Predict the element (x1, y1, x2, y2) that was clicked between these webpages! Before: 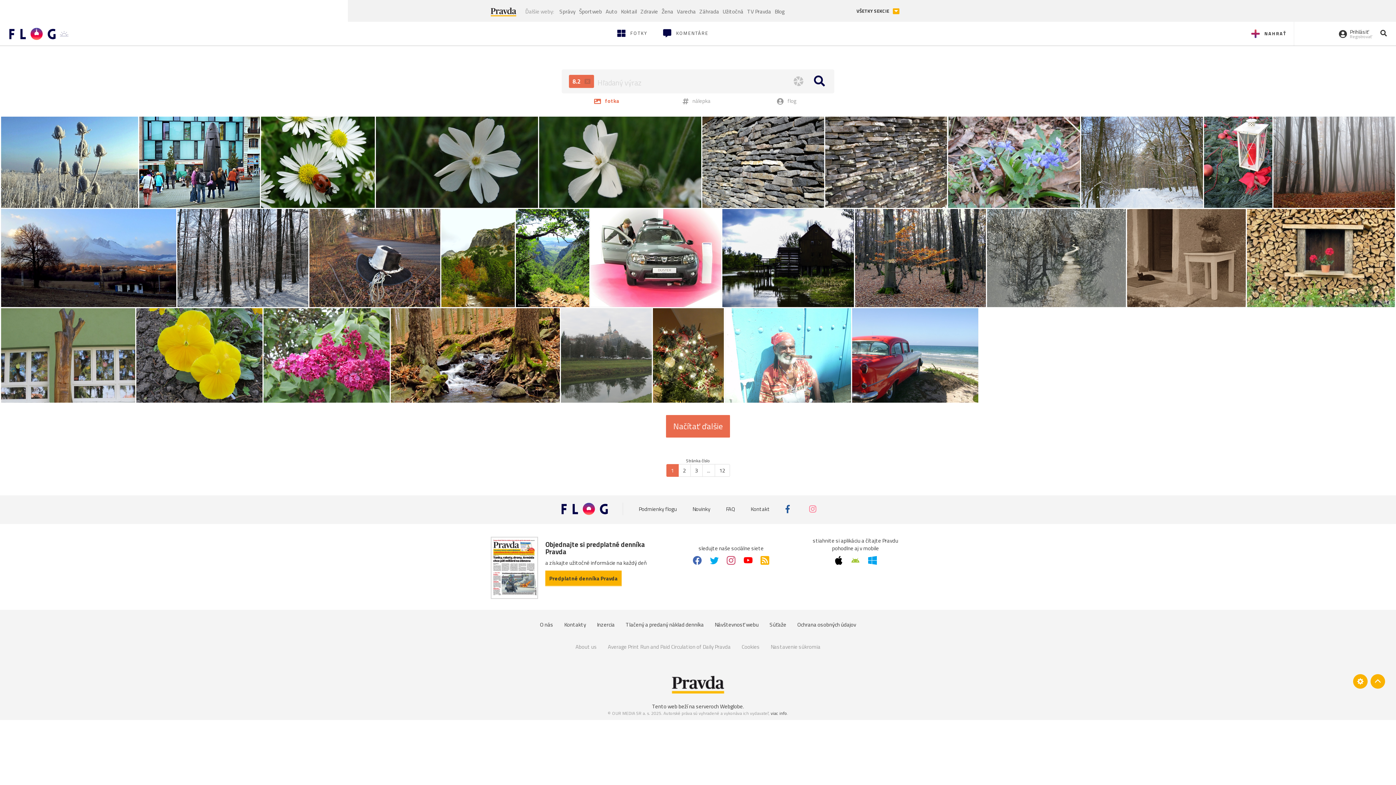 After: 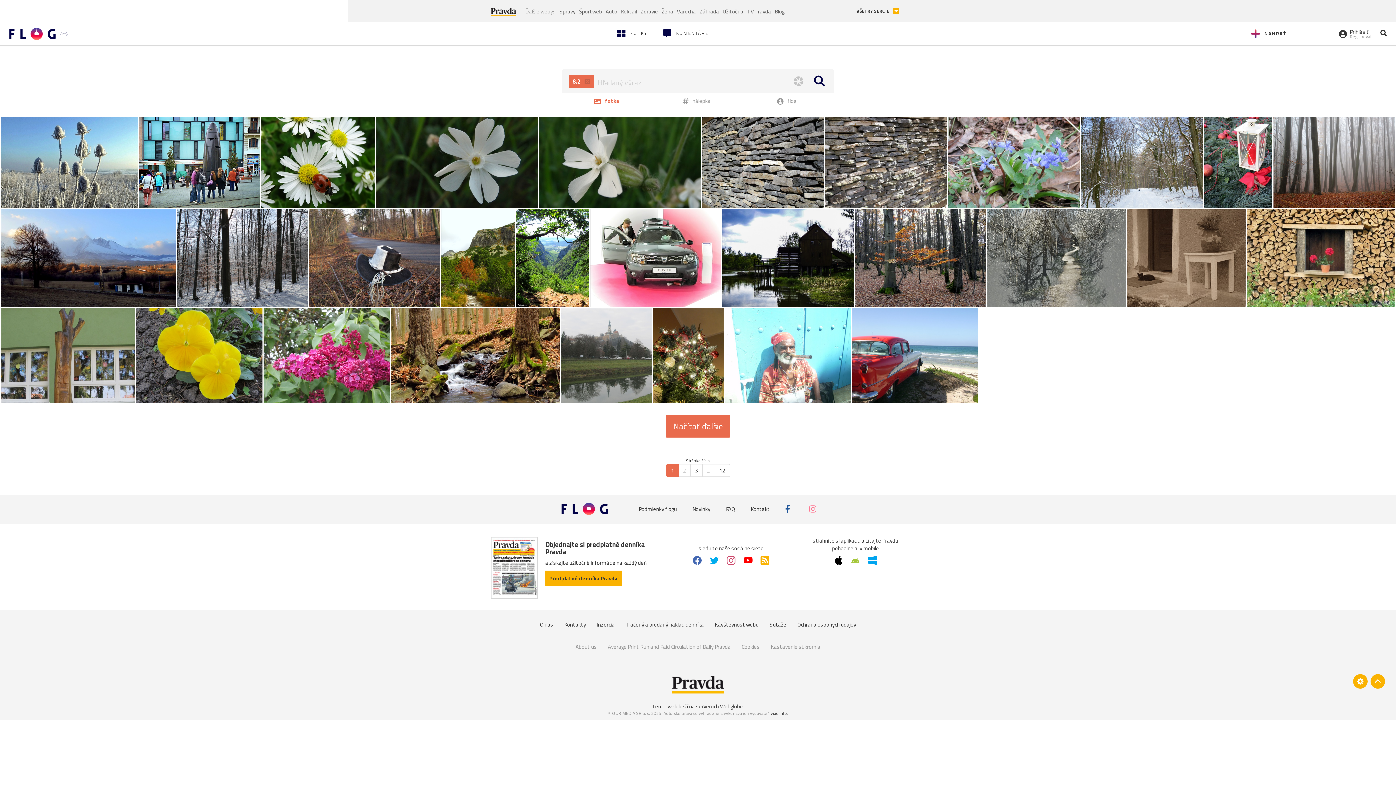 Action: bbox: (726, 556, 735, 565)